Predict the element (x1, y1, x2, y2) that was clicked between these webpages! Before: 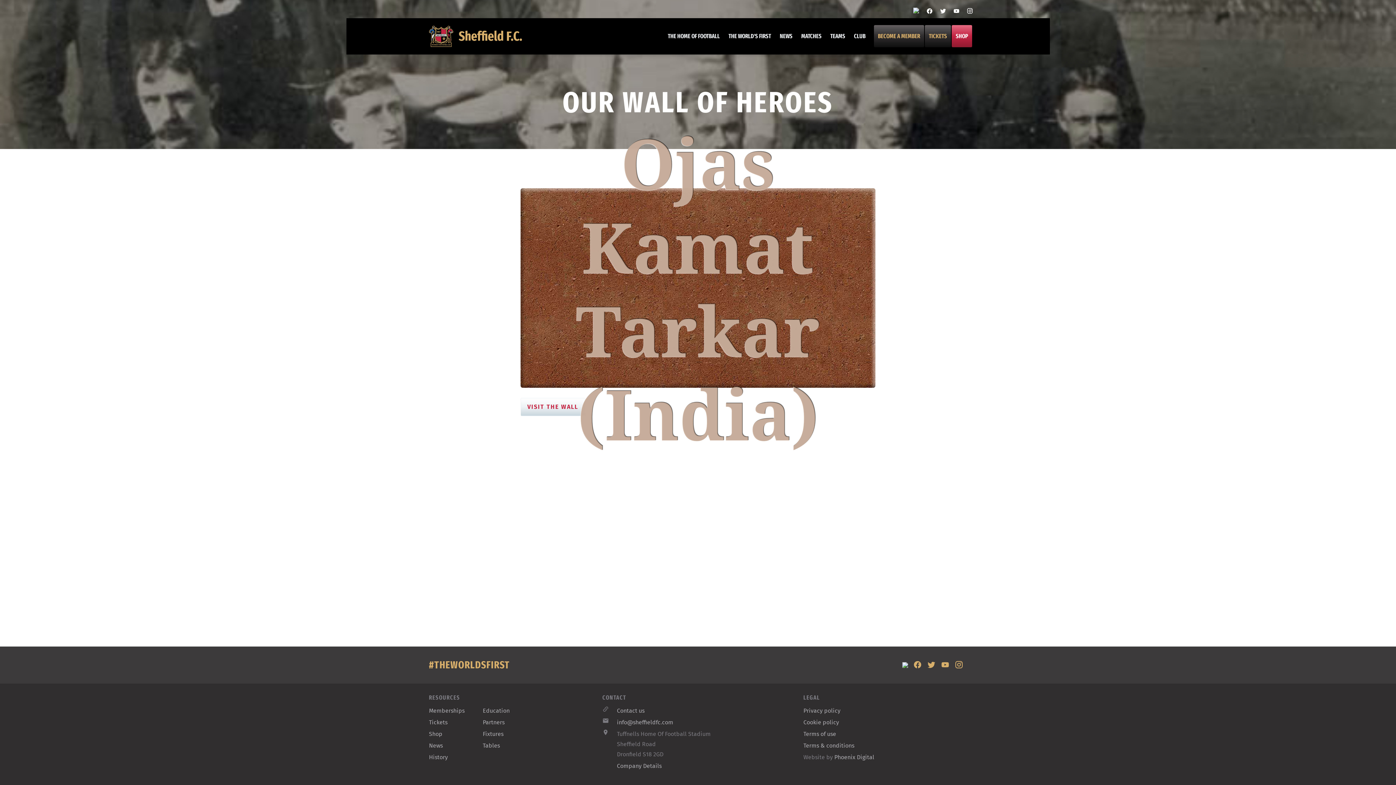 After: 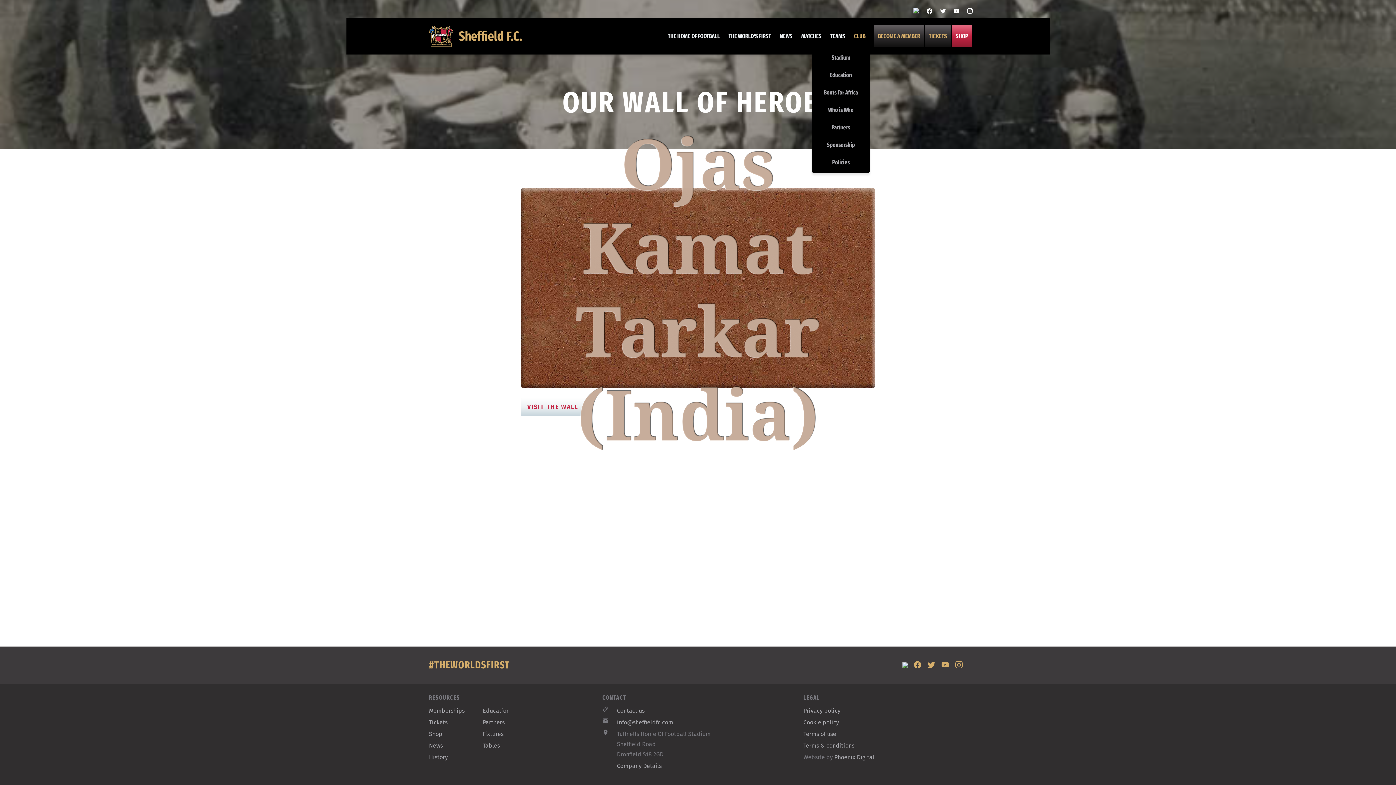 Action: bbox: (849, 23, 870, 49) label: CLUB